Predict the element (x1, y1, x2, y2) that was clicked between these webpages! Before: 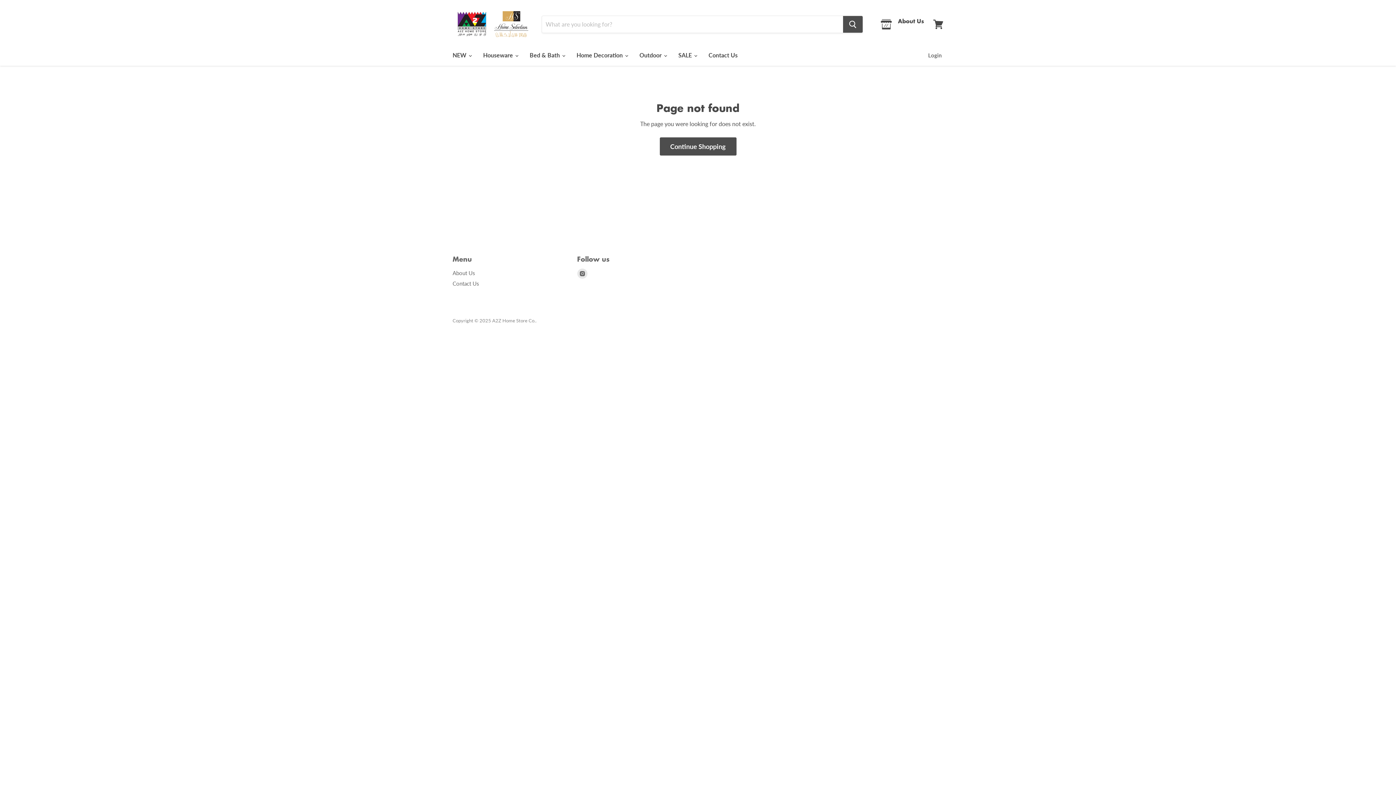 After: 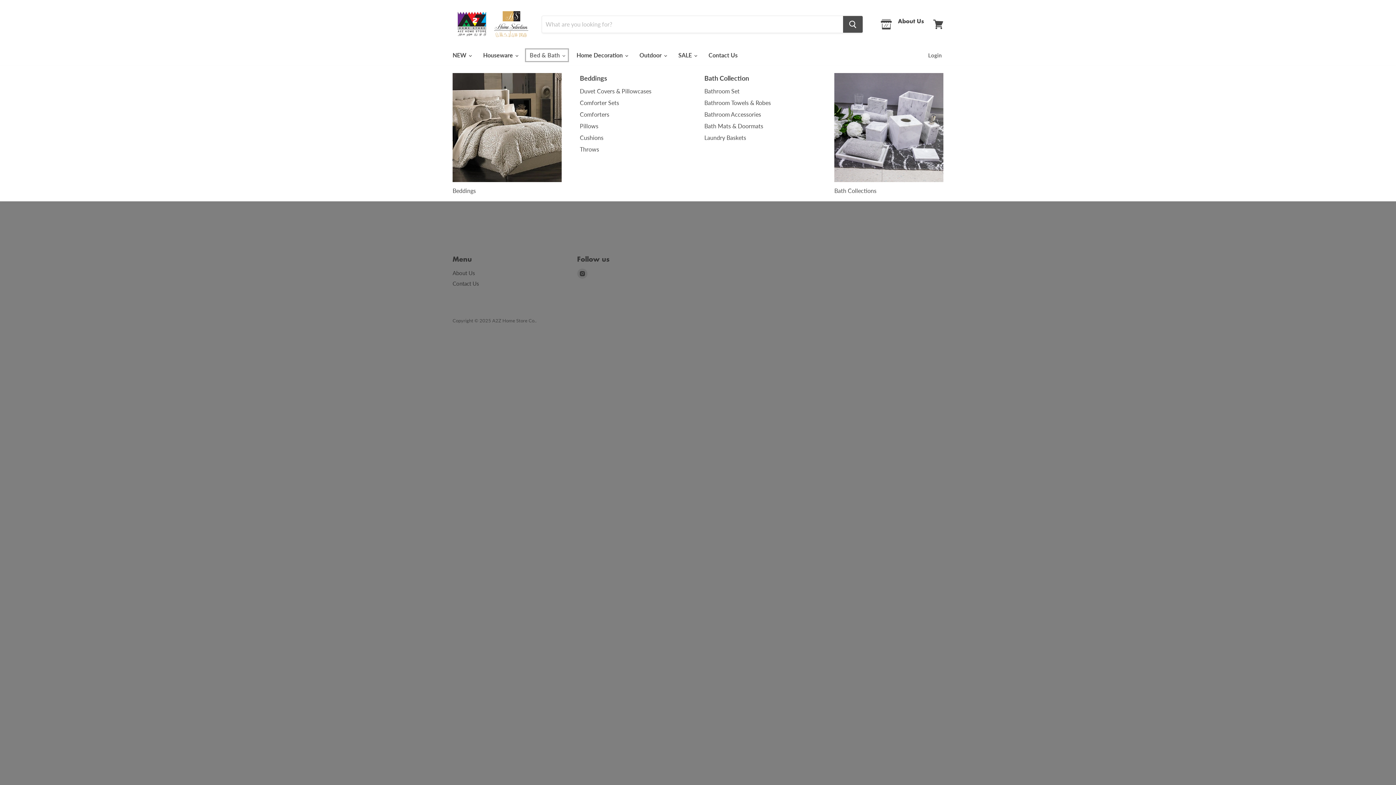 Action: bbox: (524, 47, 569, 63) label: Bed & Bath 